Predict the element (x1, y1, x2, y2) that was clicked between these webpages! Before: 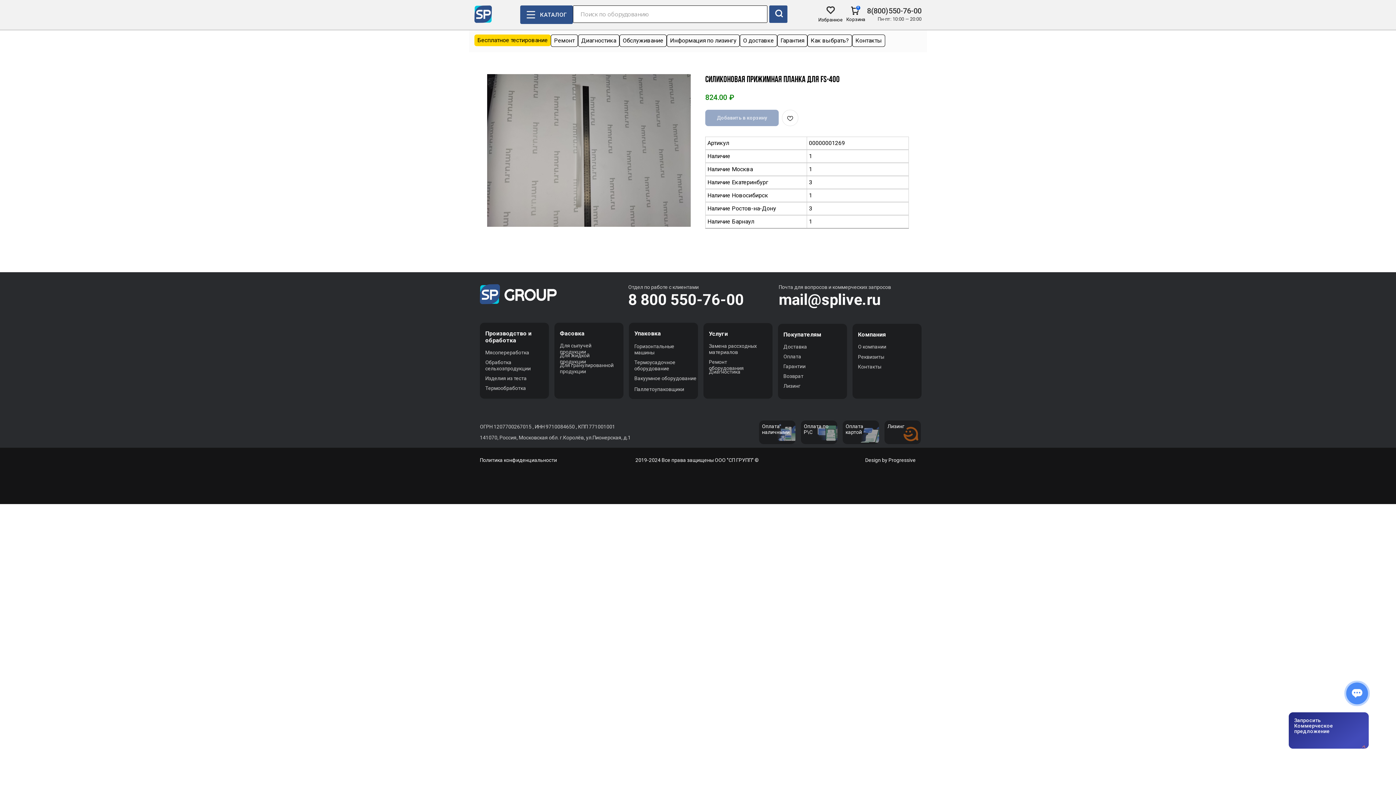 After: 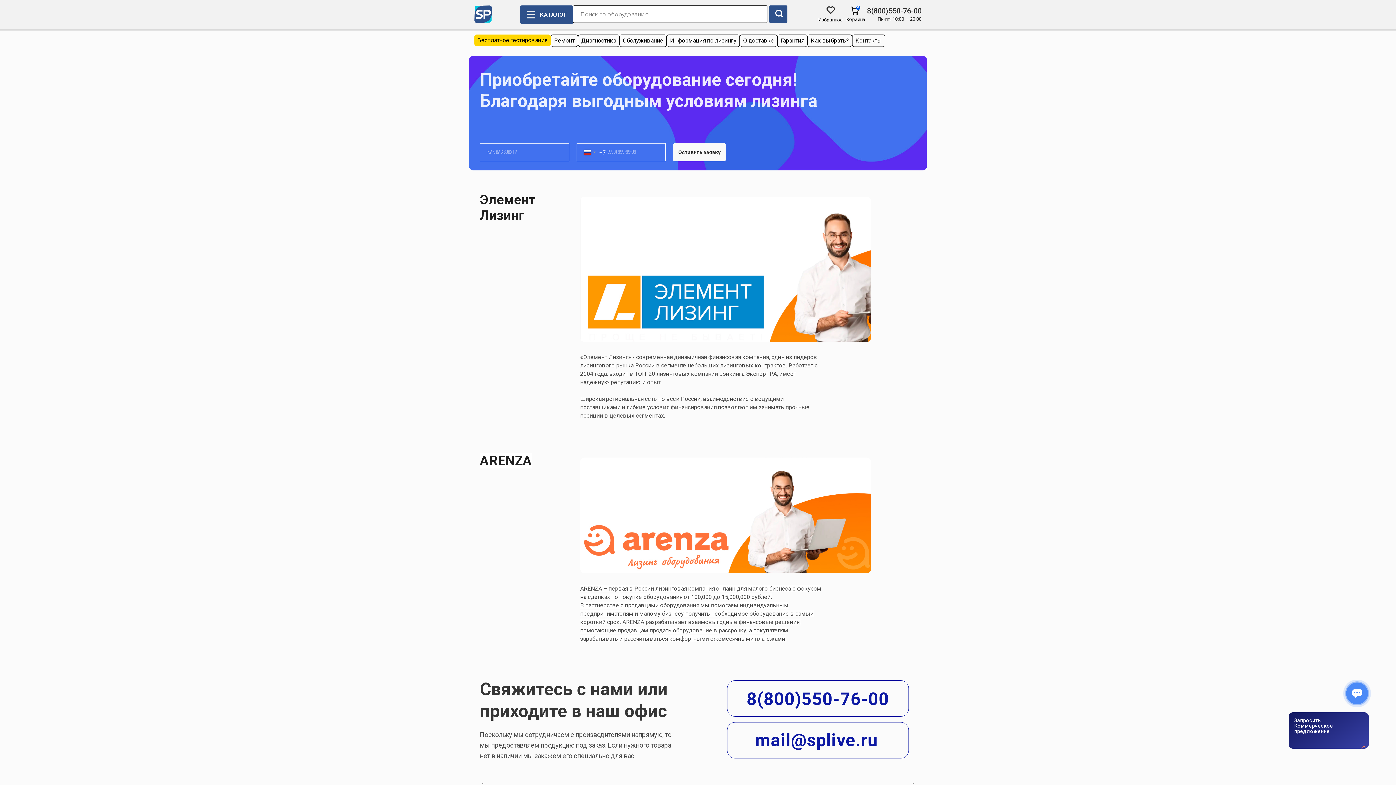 Action: label: Лизинг bbox: (783, 383, 800, 389)